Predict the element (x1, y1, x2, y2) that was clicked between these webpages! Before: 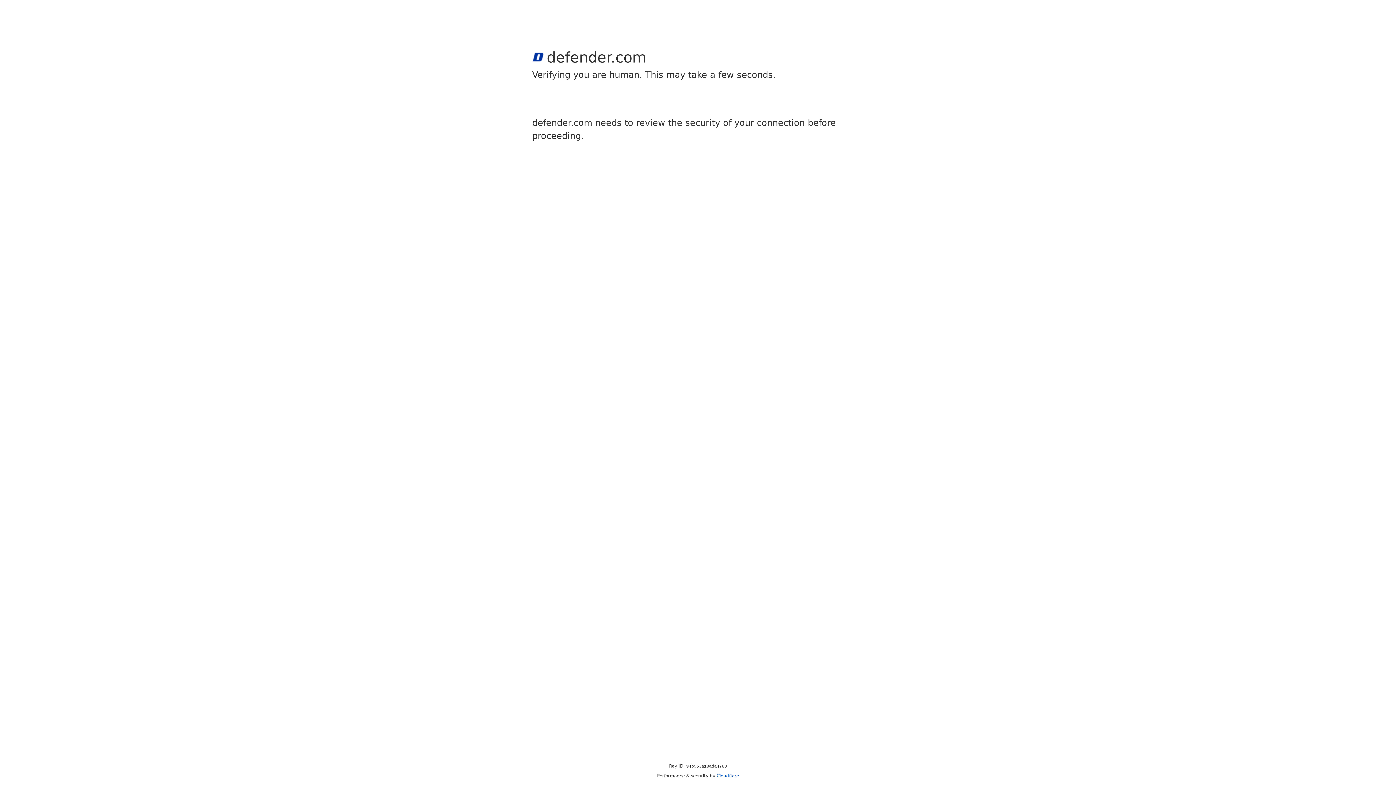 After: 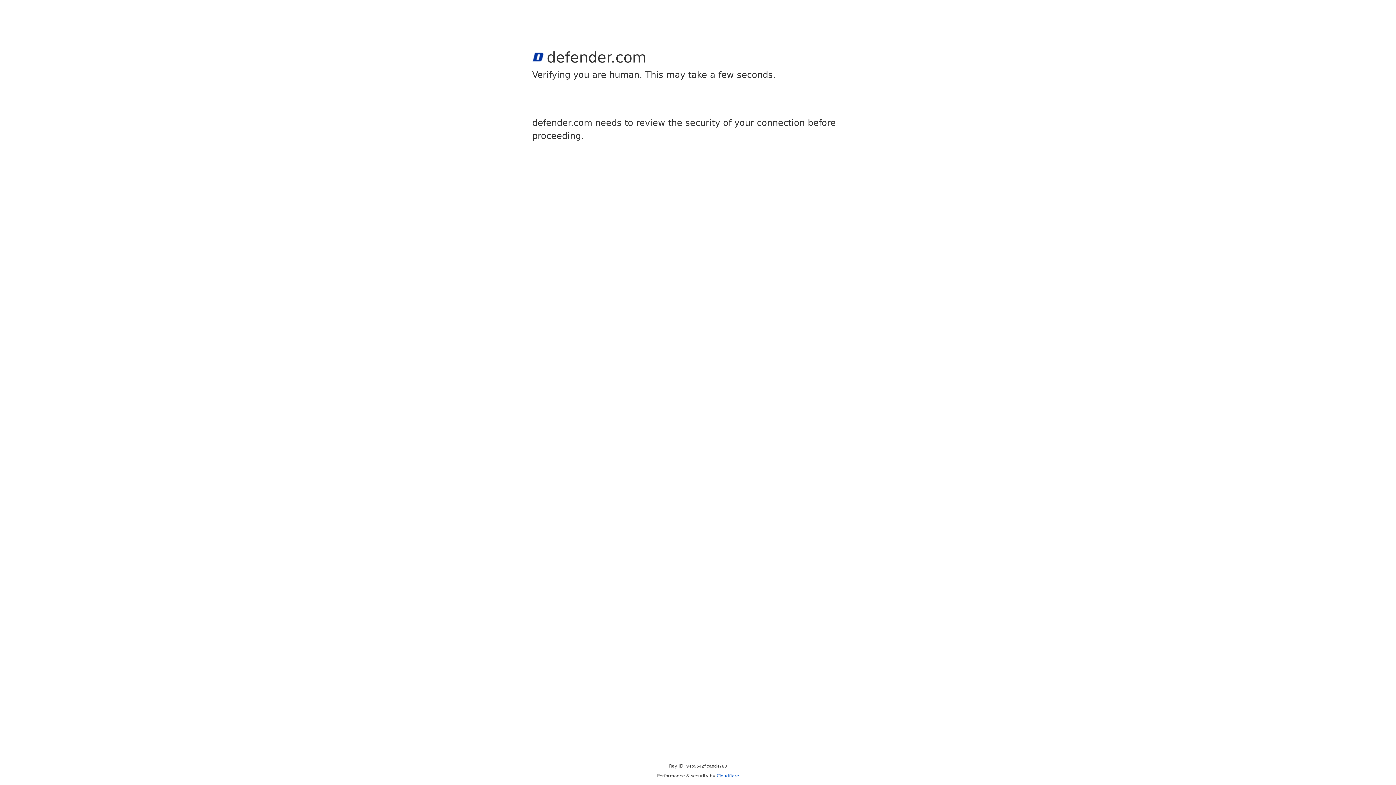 Action: label: Cloudflare bbox: (716, 773, 739, 778)